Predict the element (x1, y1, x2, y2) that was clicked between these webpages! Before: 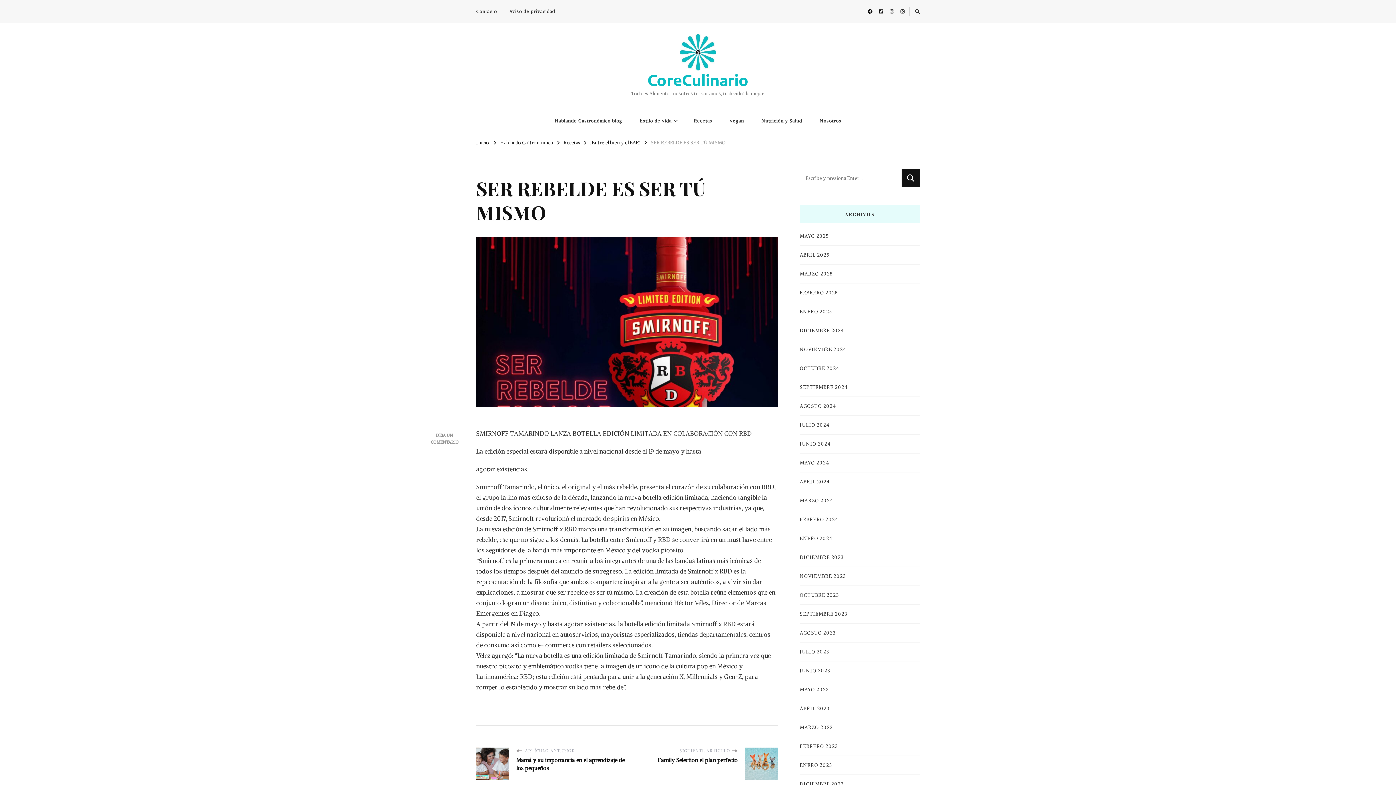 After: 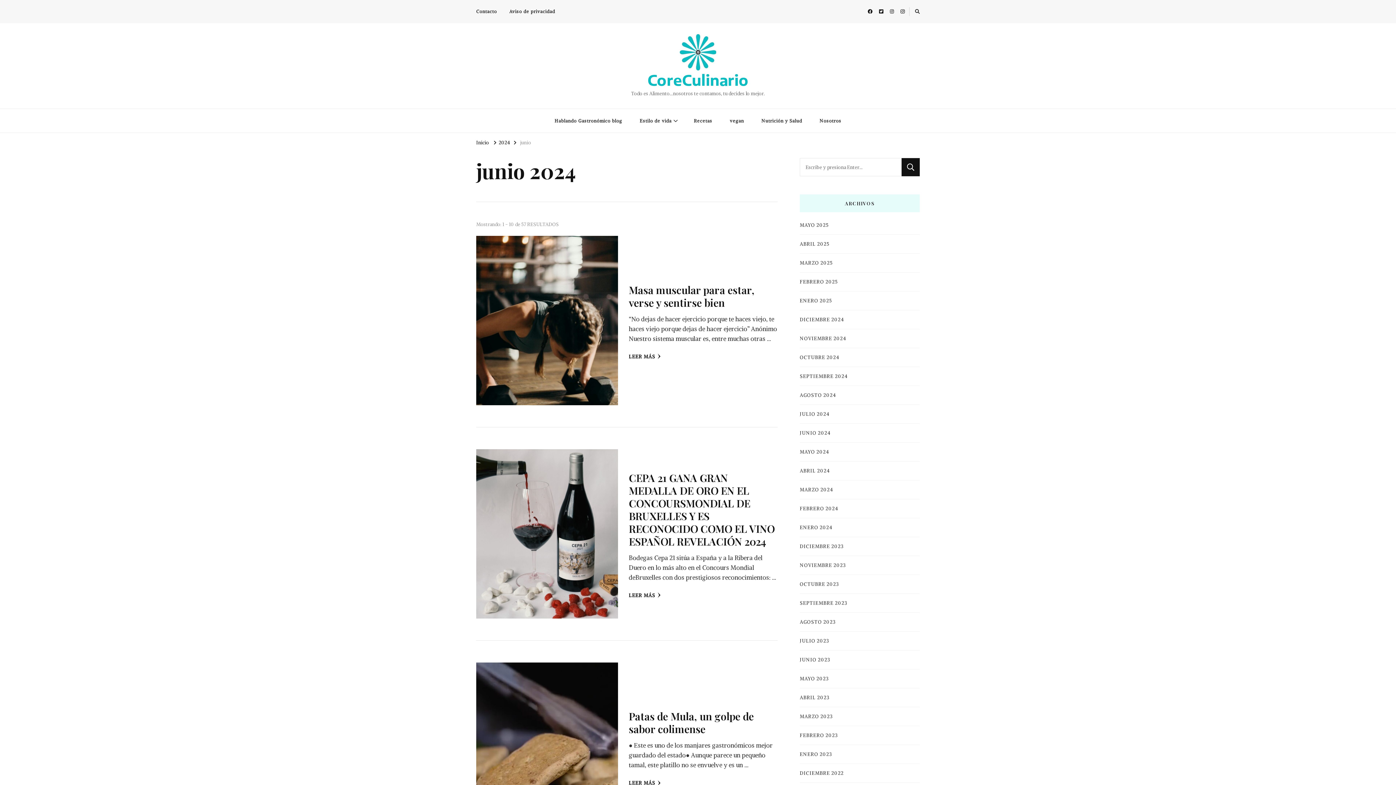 Action: label: JUNIO 2024 bbox: (800, 440, 830, 448)